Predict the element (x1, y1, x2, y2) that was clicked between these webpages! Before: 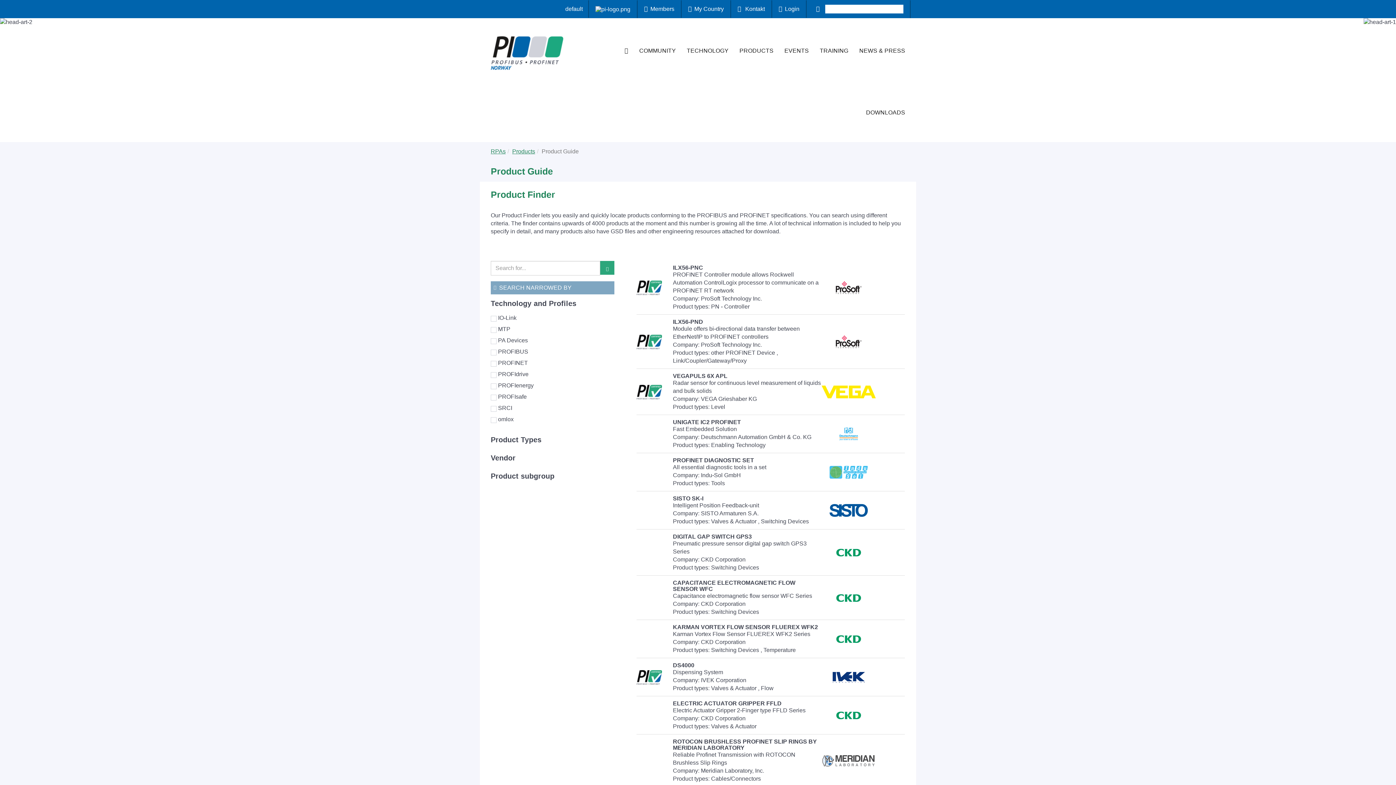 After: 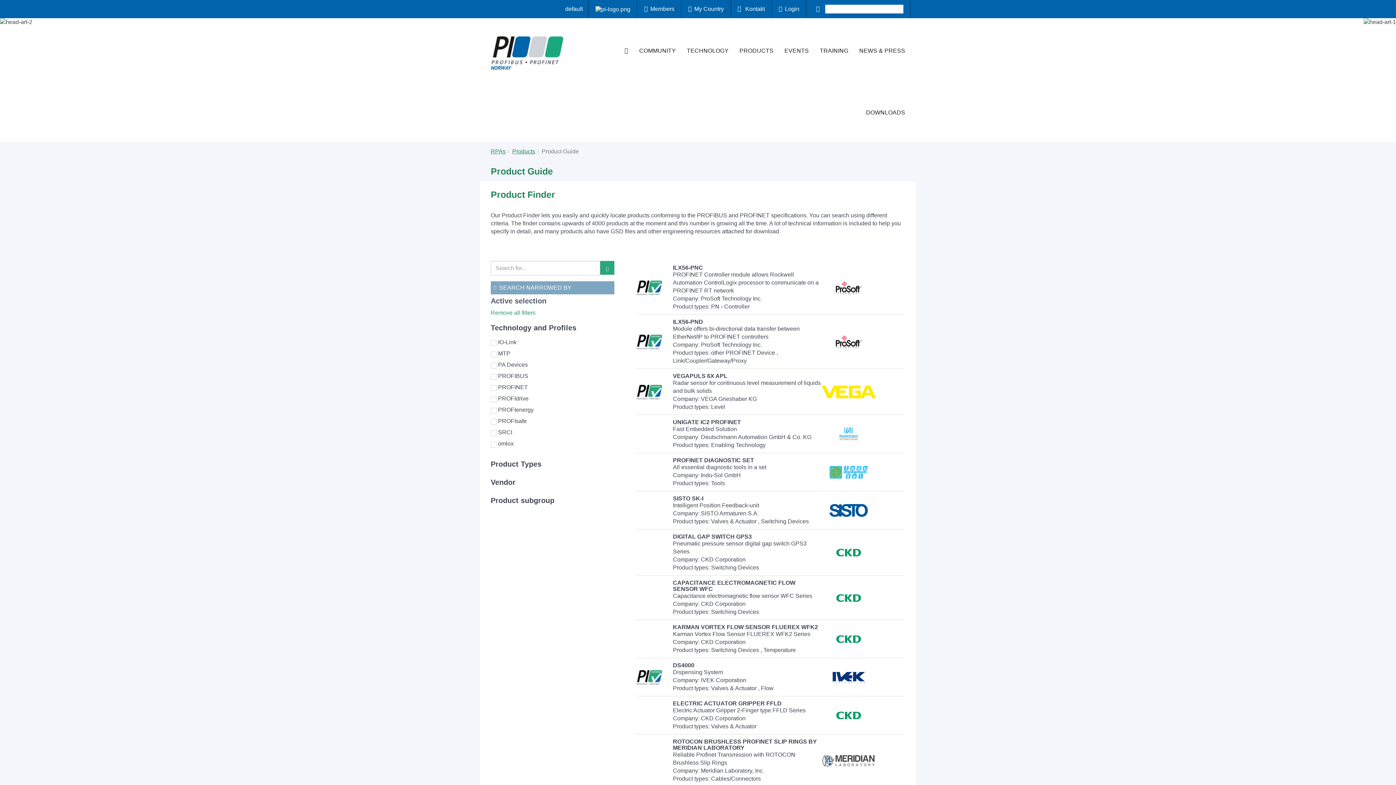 Action: bbox: (490, 281, 614, 294) label: SEARCH NARROWED BY